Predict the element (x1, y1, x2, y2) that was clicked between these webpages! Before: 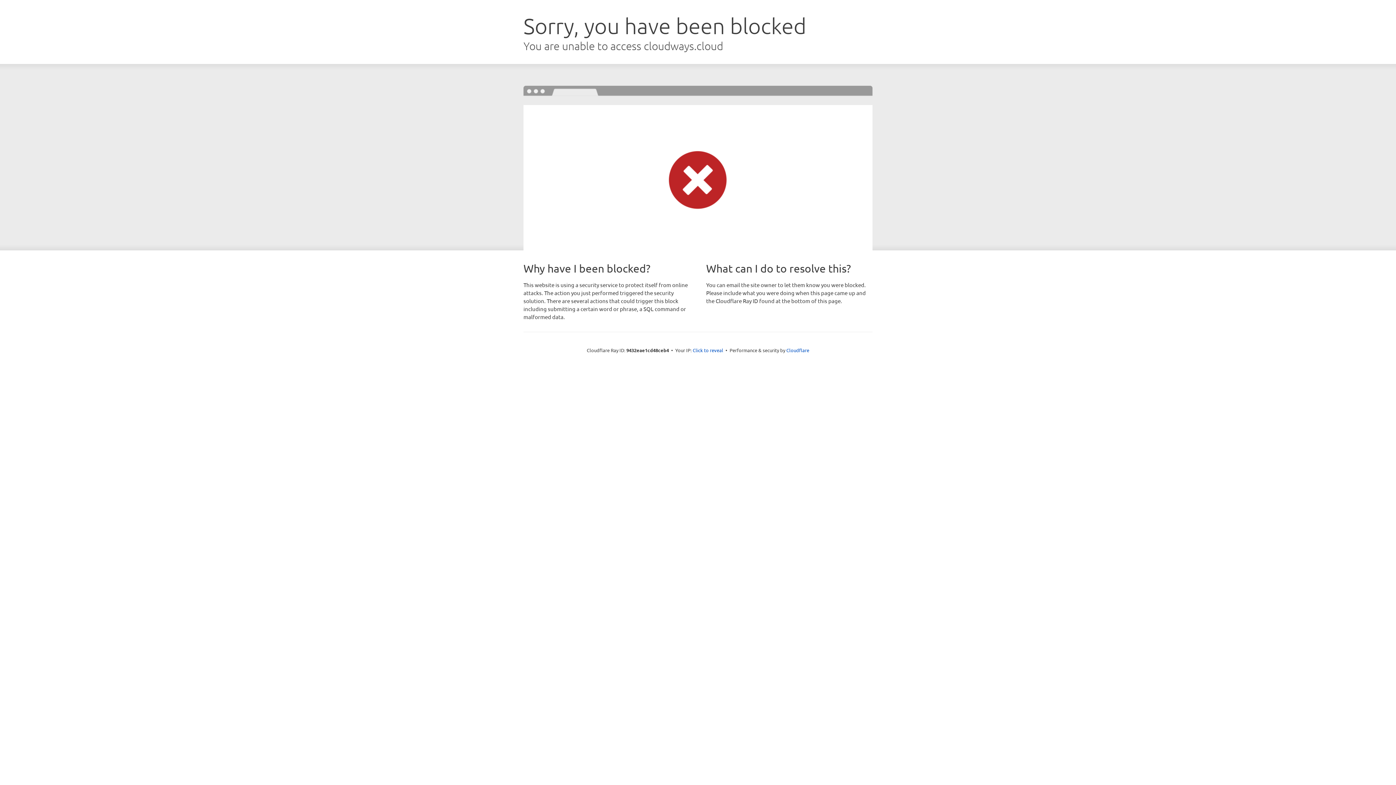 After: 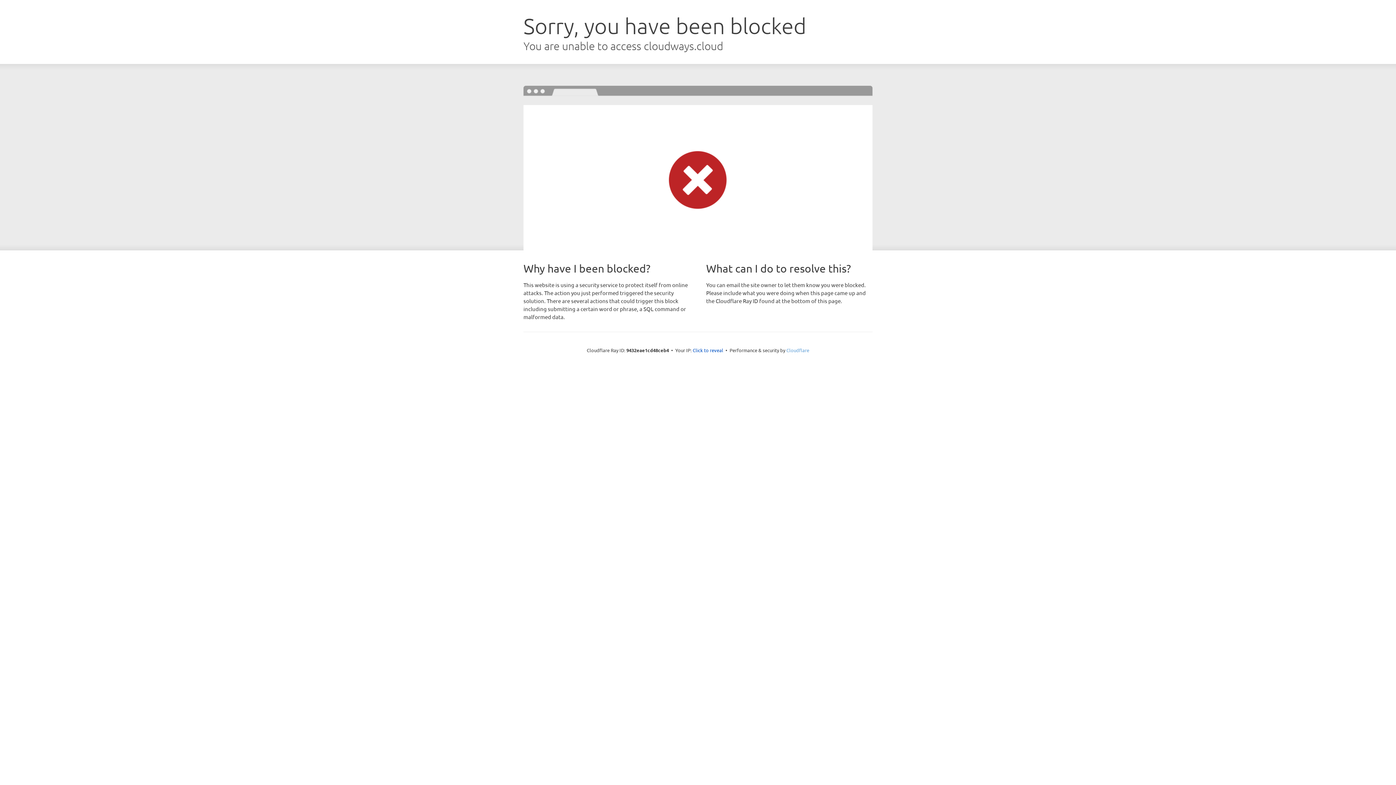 Action: bbox: (786, 347, 809, 353) label: Cloudflare